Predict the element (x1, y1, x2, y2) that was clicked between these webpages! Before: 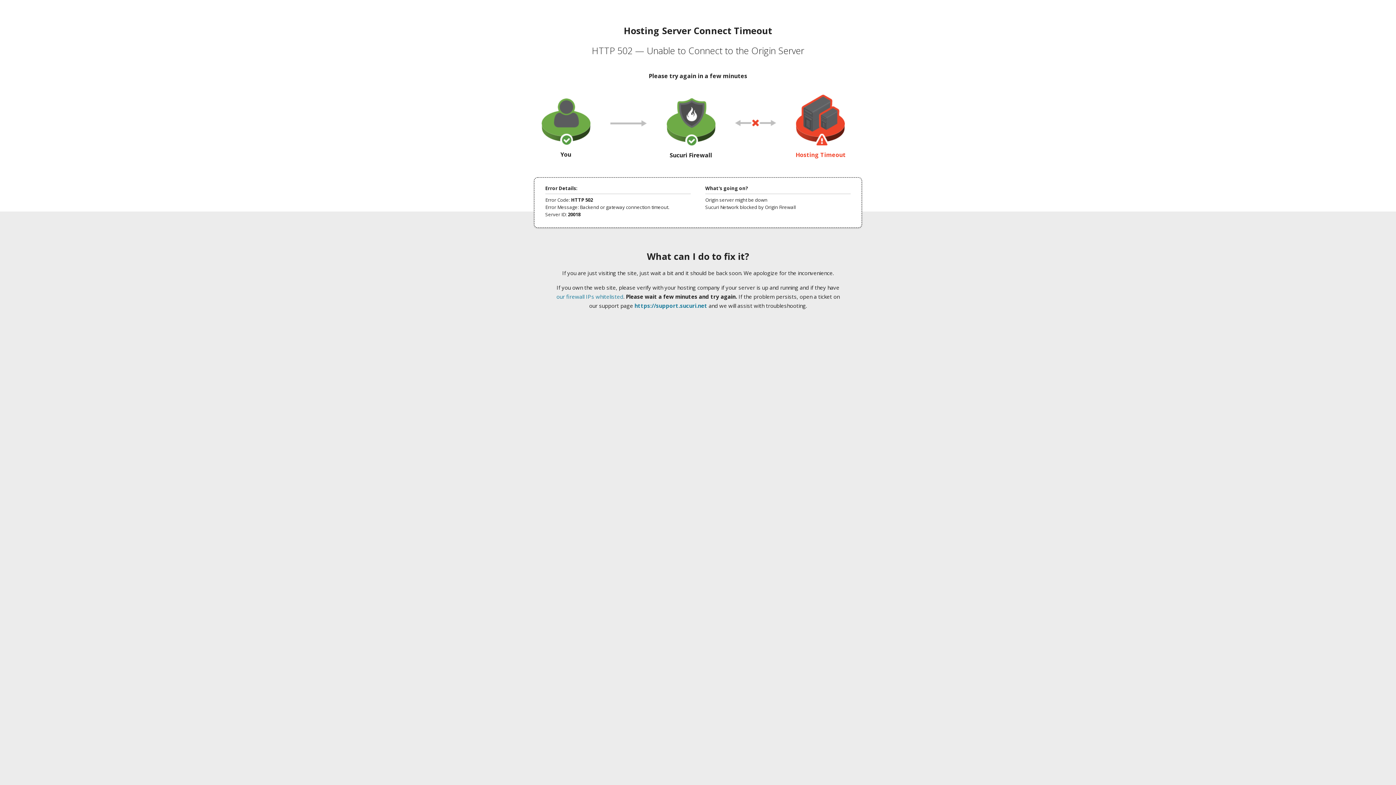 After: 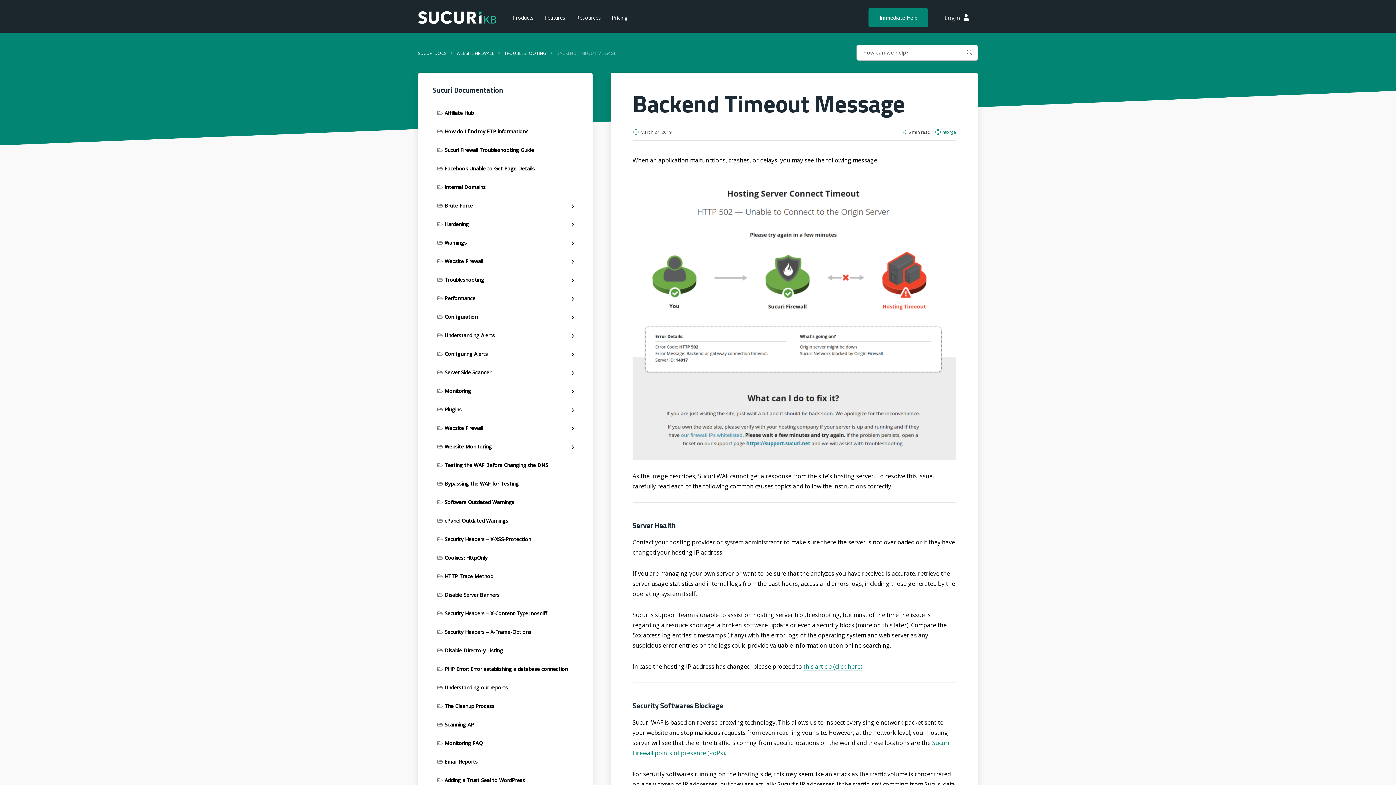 Action: label: our firewall IPs whitelisted bbox: (556, 293, 623, 300)